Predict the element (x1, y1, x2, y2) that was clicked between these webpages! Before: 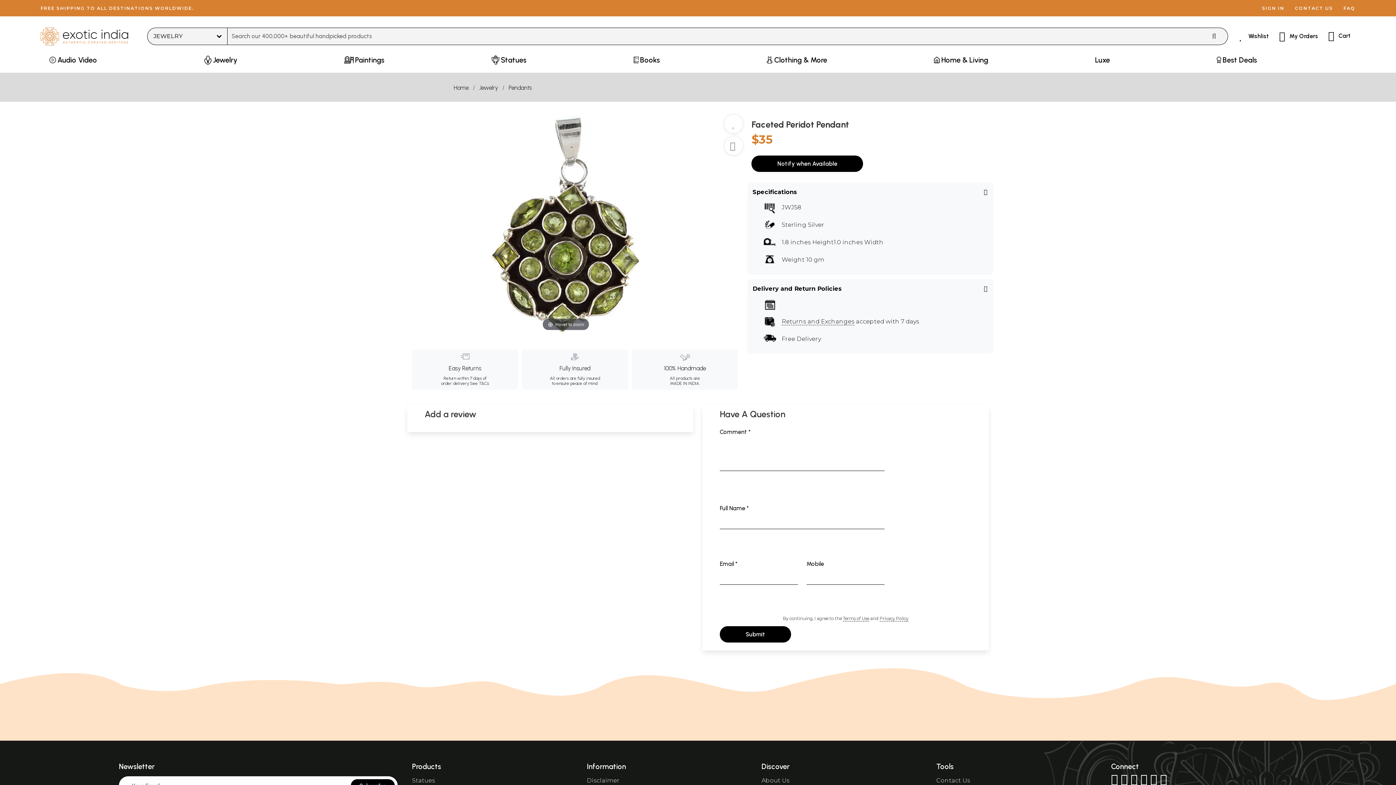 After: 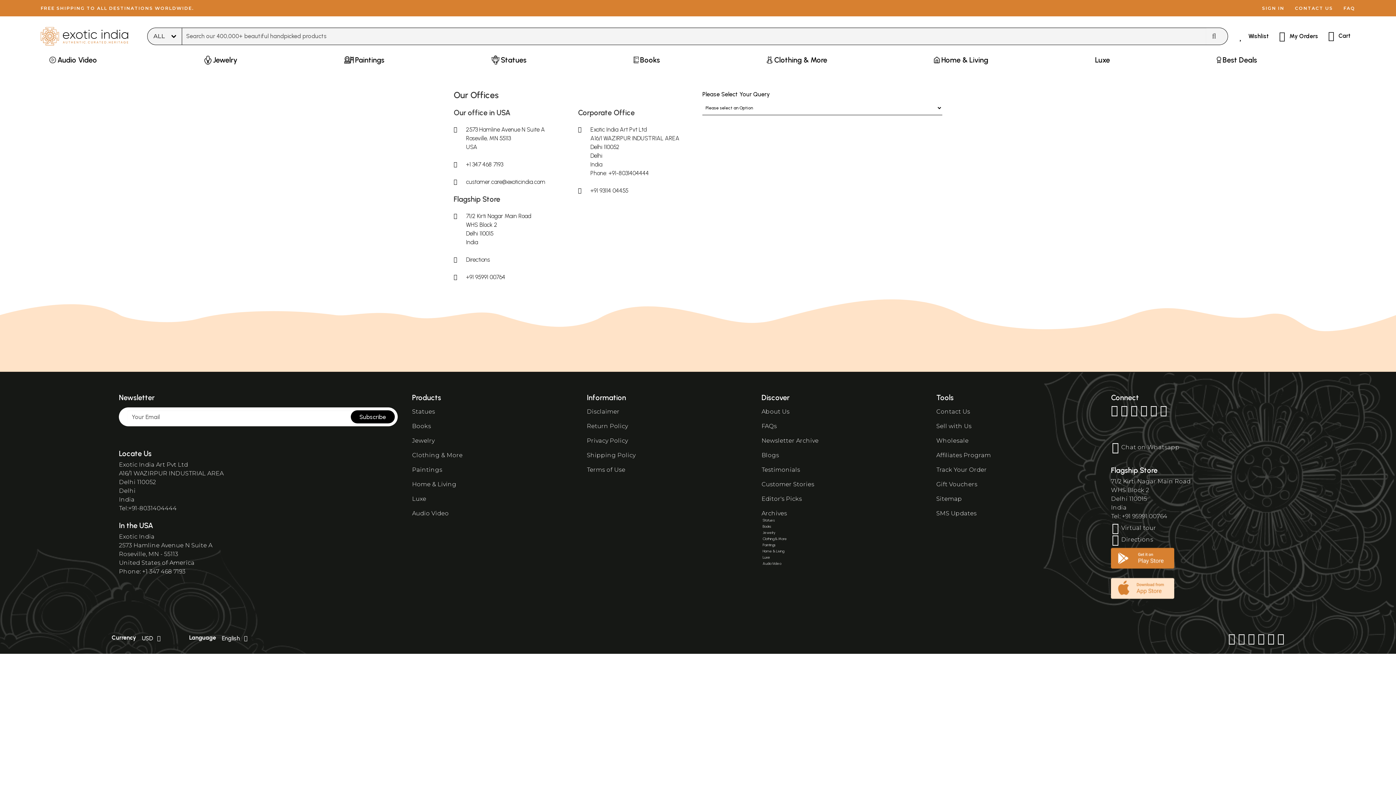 Action: label: CONTACT US bbox: (1295, 5, 1333, 10)